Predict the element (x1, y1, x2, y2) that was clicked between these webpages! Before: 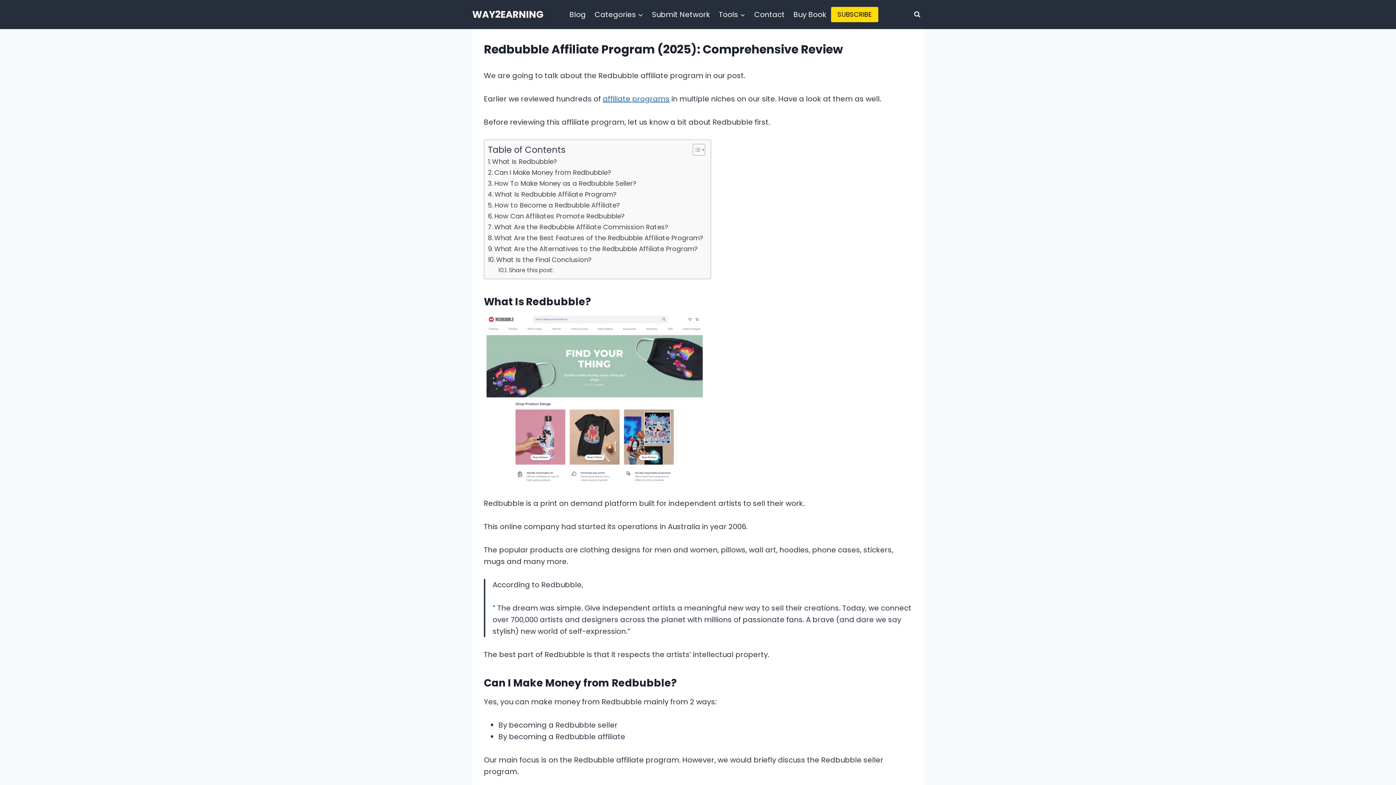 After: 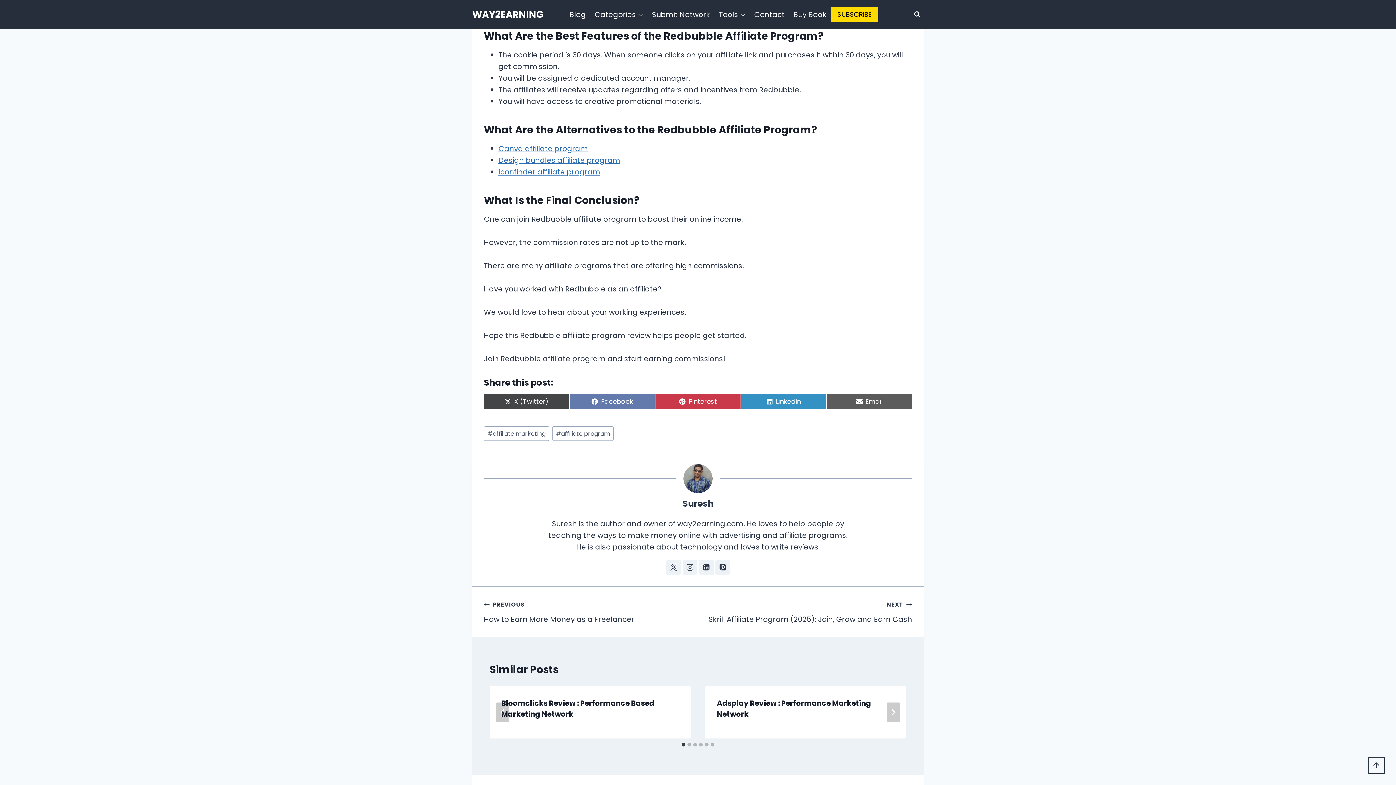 Action: label: What Are the Best Features of the Redbubble Affiliate Program? bbox: (488, 233, 703, 243)